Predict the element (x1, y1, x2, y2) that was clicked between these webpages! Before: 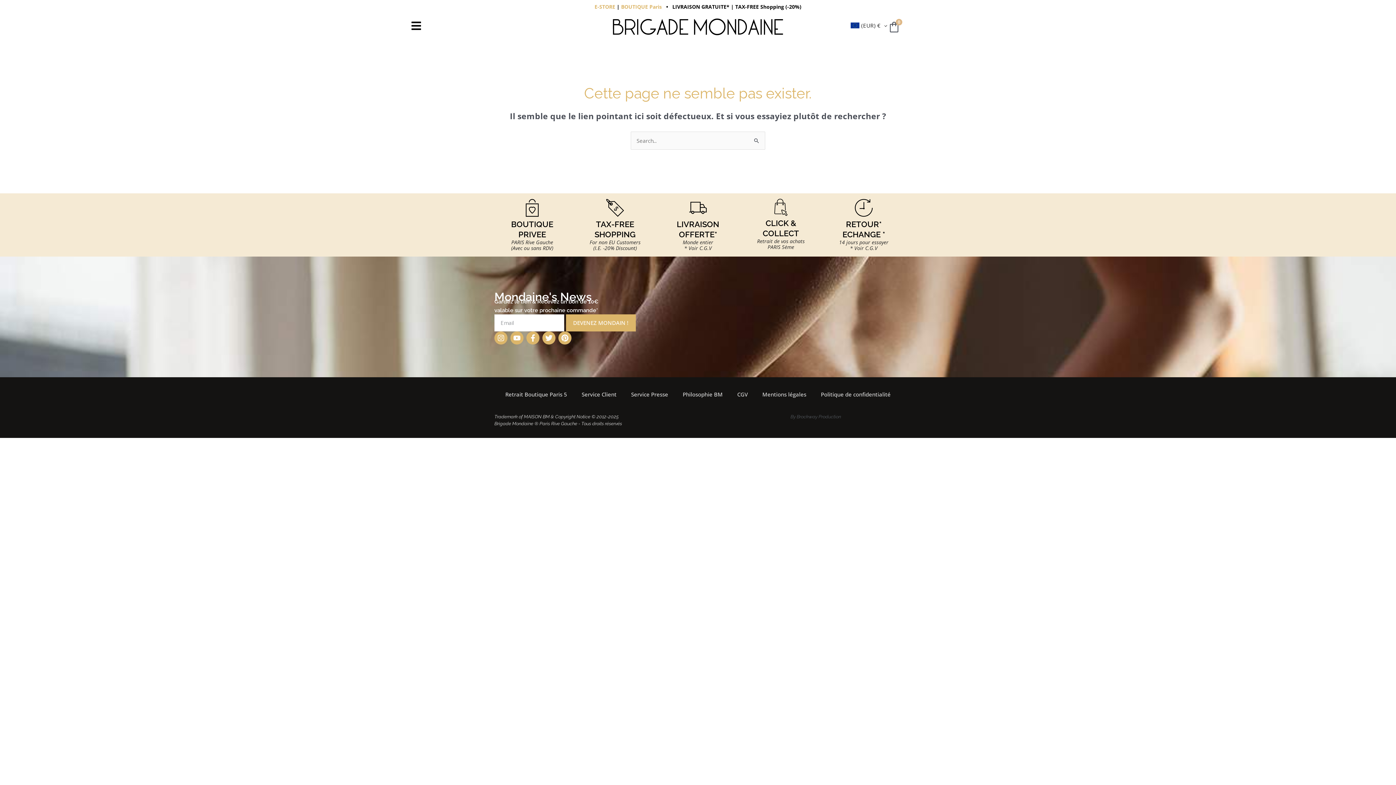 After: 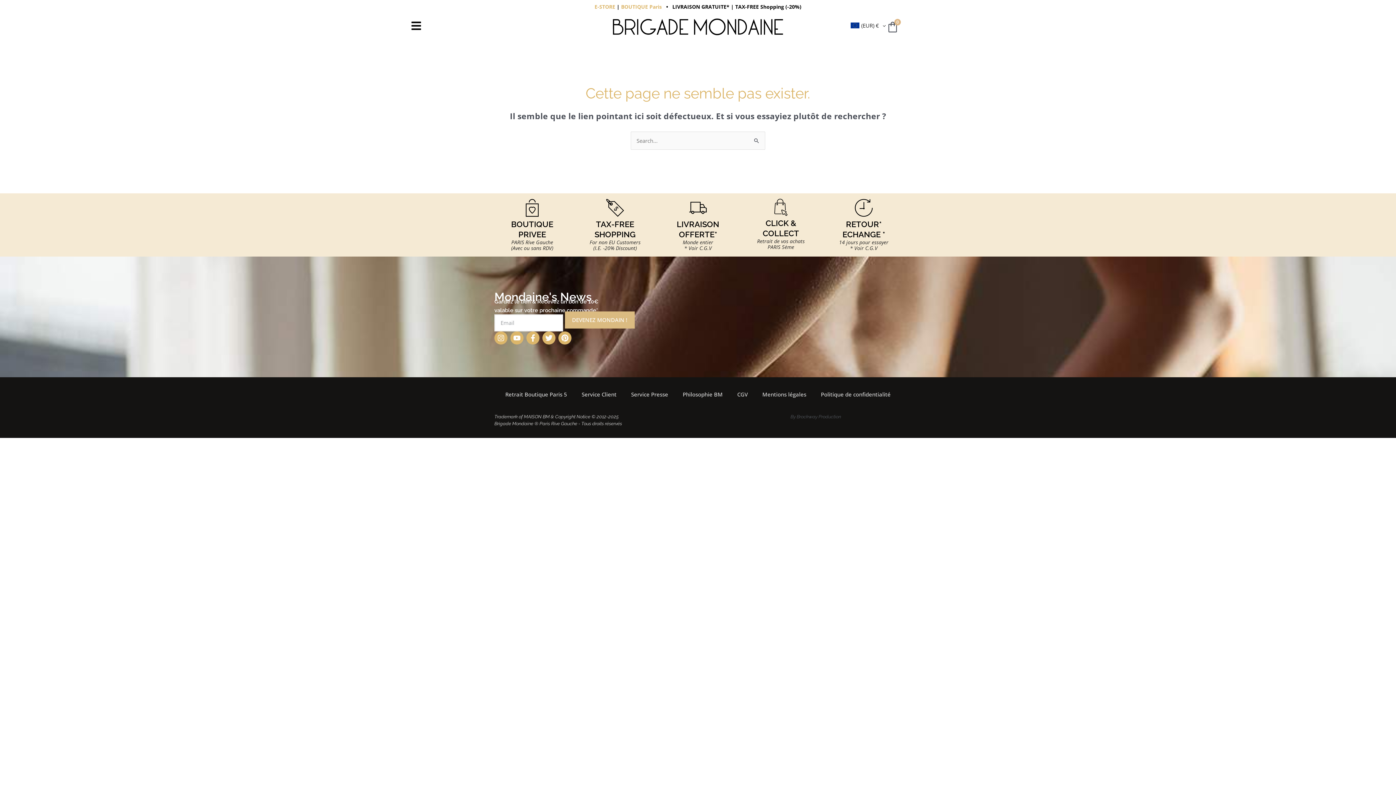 Action: bbox: (566, 314, 635, 331) label: DEVENEZ MONDAIN !